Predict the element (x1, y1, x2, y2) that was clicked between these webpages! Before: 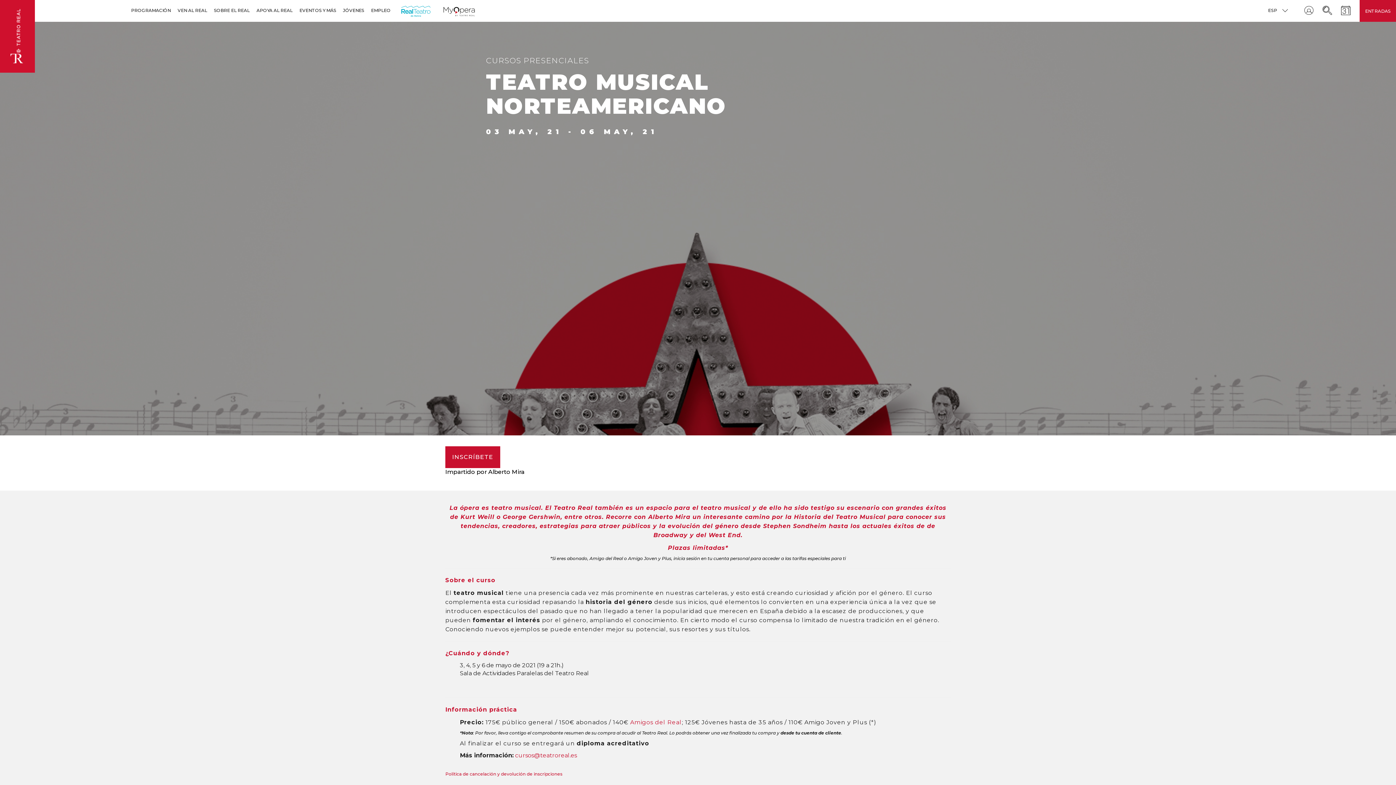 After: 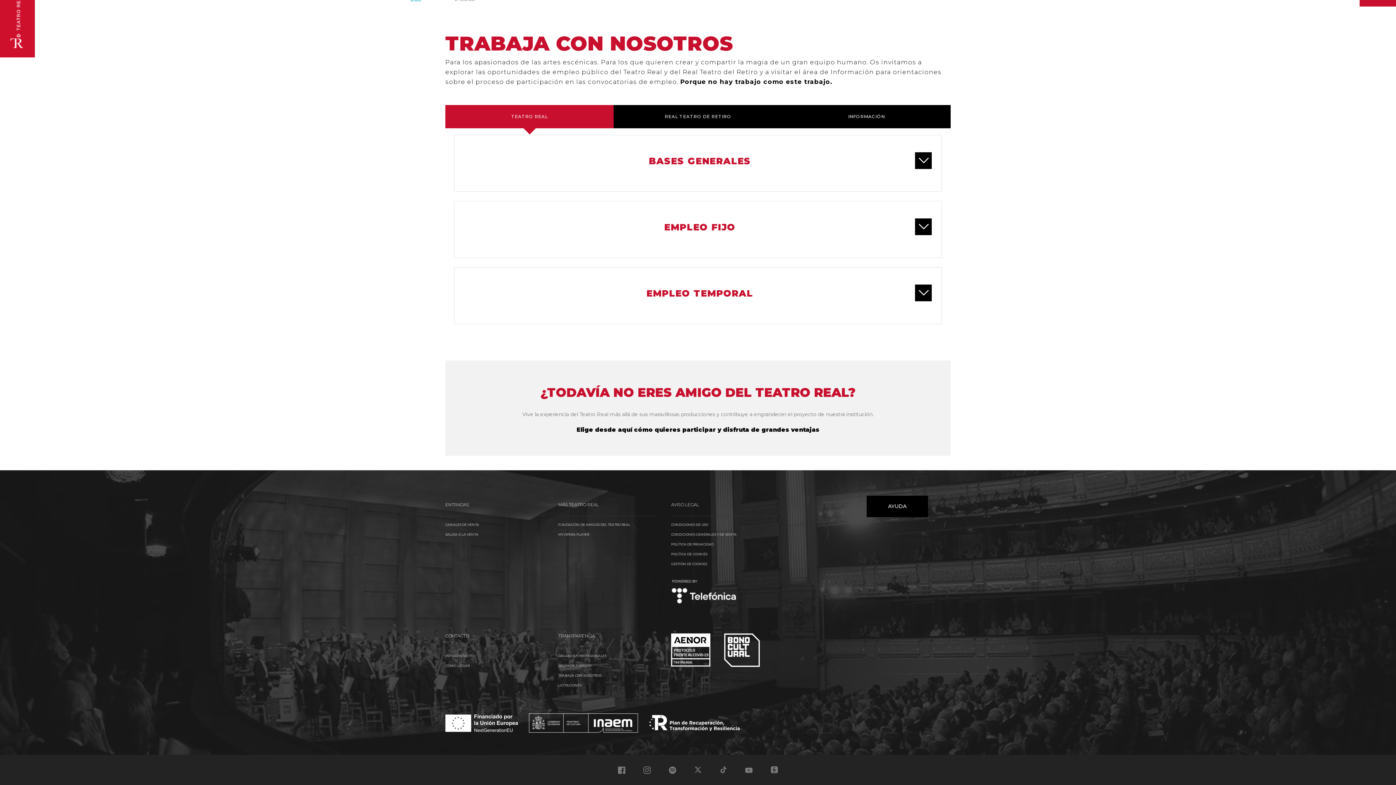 Action: label: EMPLEO bbox: (371, 1, 390, 18)